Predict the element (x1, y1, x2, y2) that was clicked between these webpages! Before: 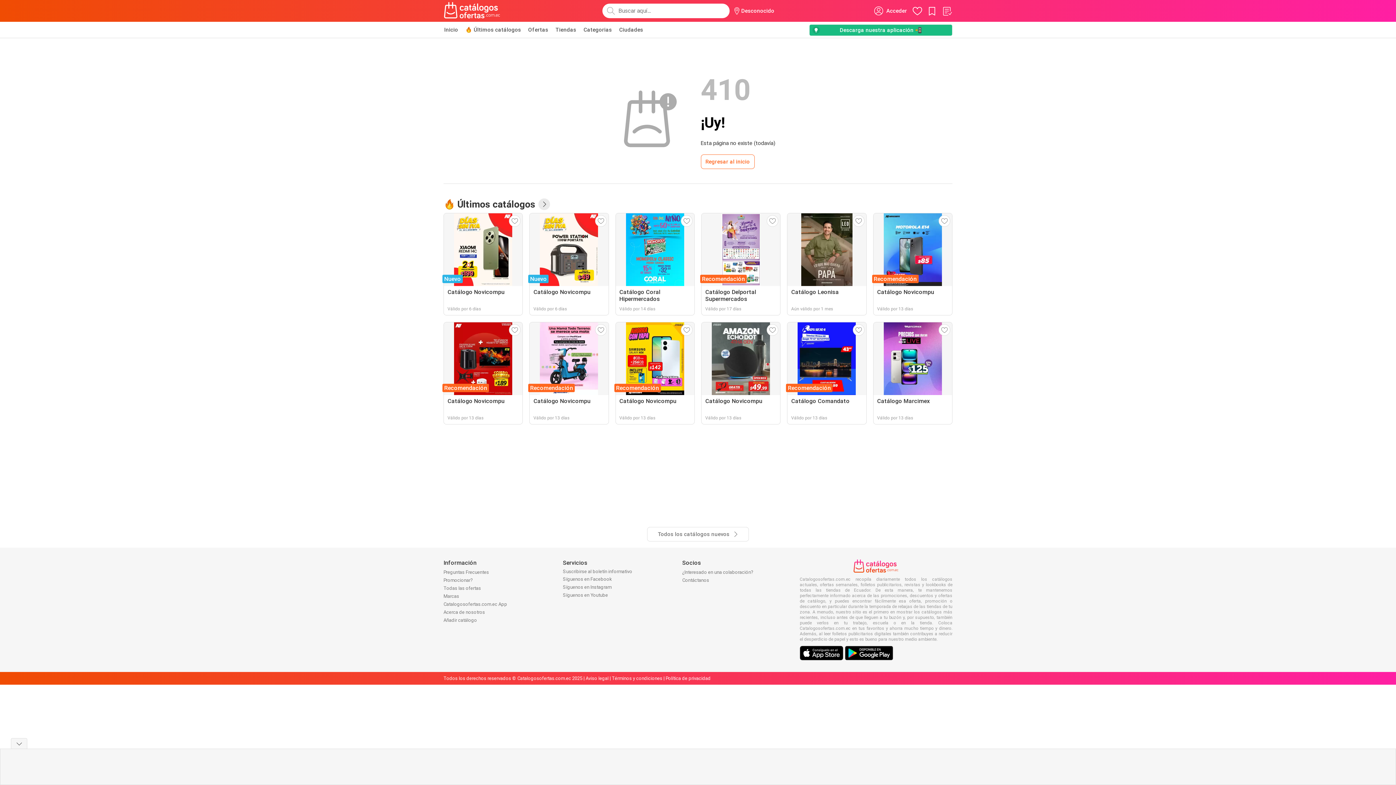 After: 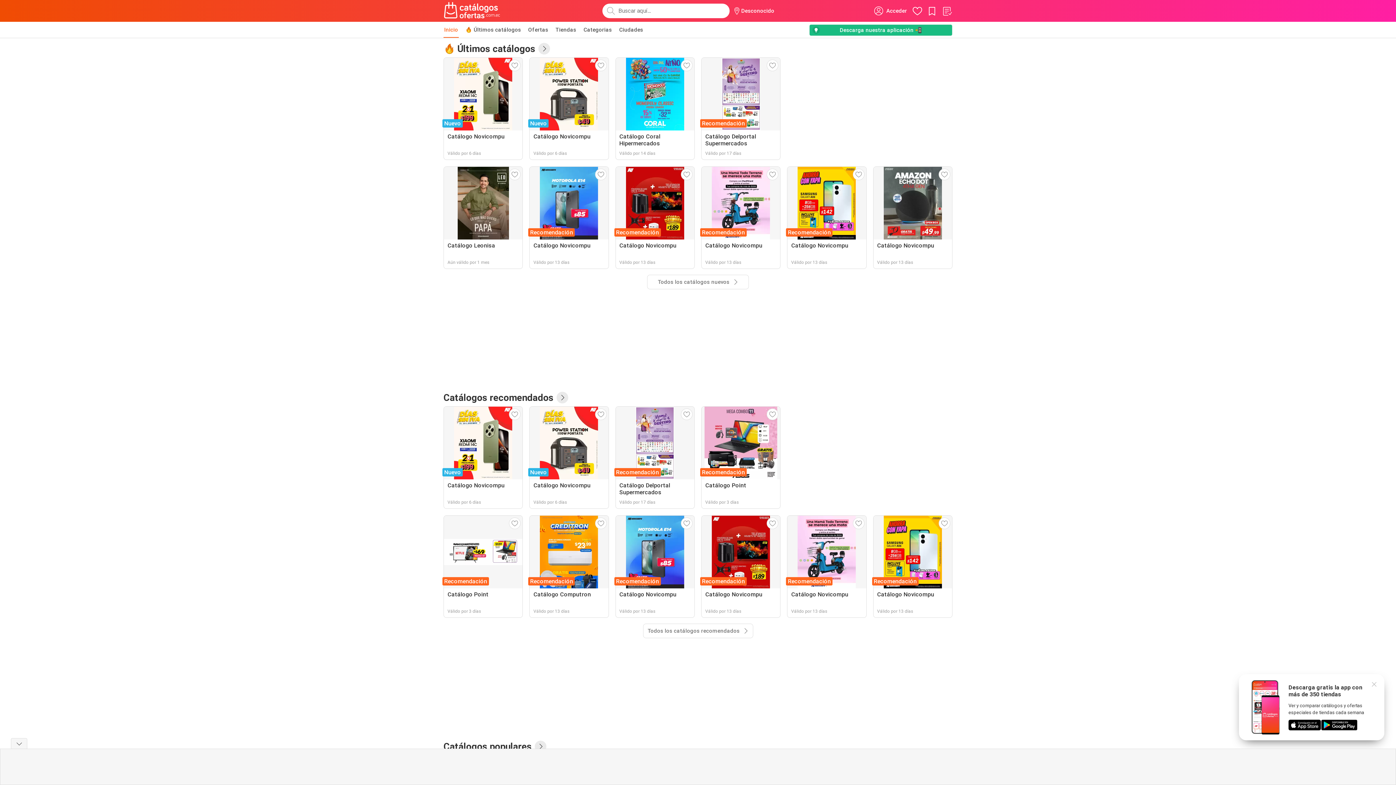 Action: bbox: (443, 1, 501, 20)